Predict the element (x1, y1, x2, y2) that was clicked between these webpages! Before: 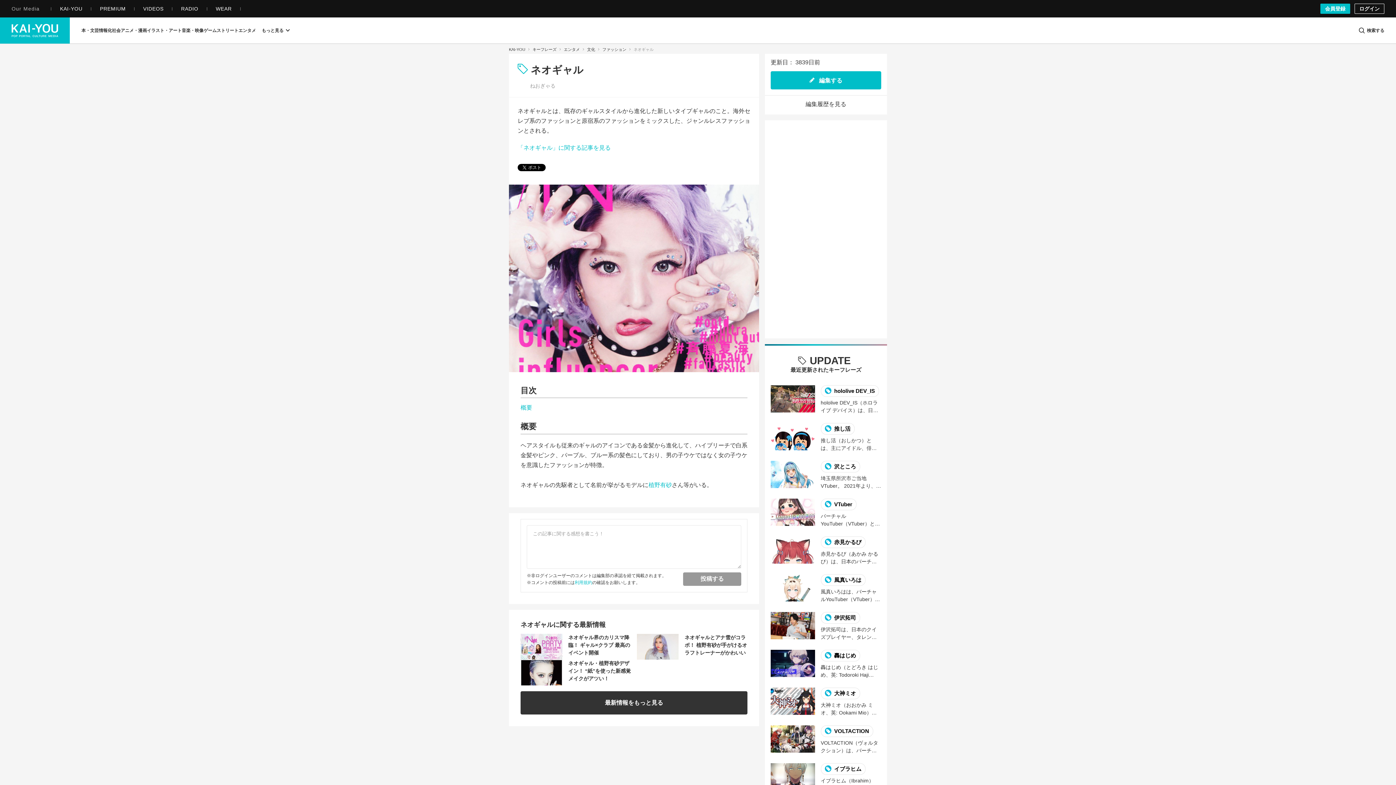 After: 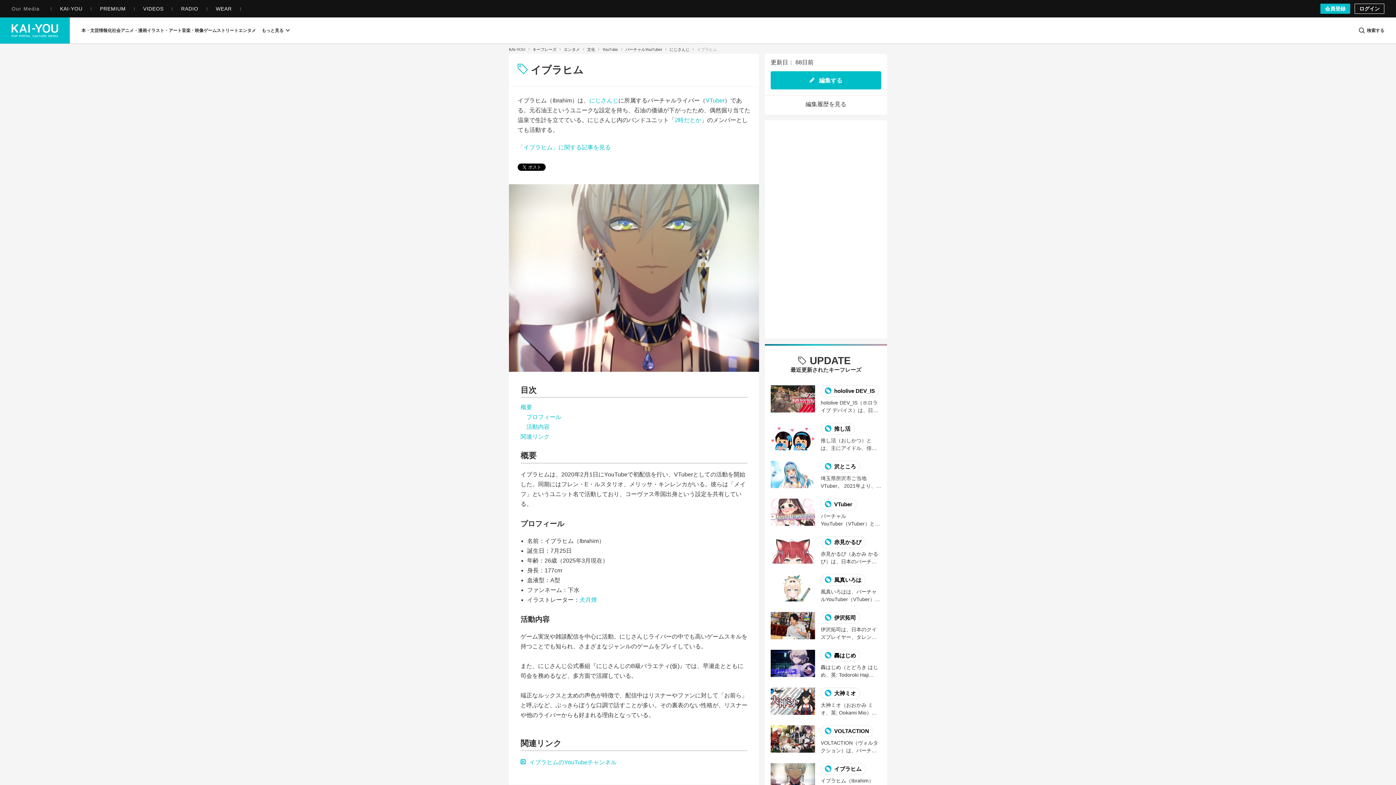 Action: bbox: (770, 763, 815, 790)